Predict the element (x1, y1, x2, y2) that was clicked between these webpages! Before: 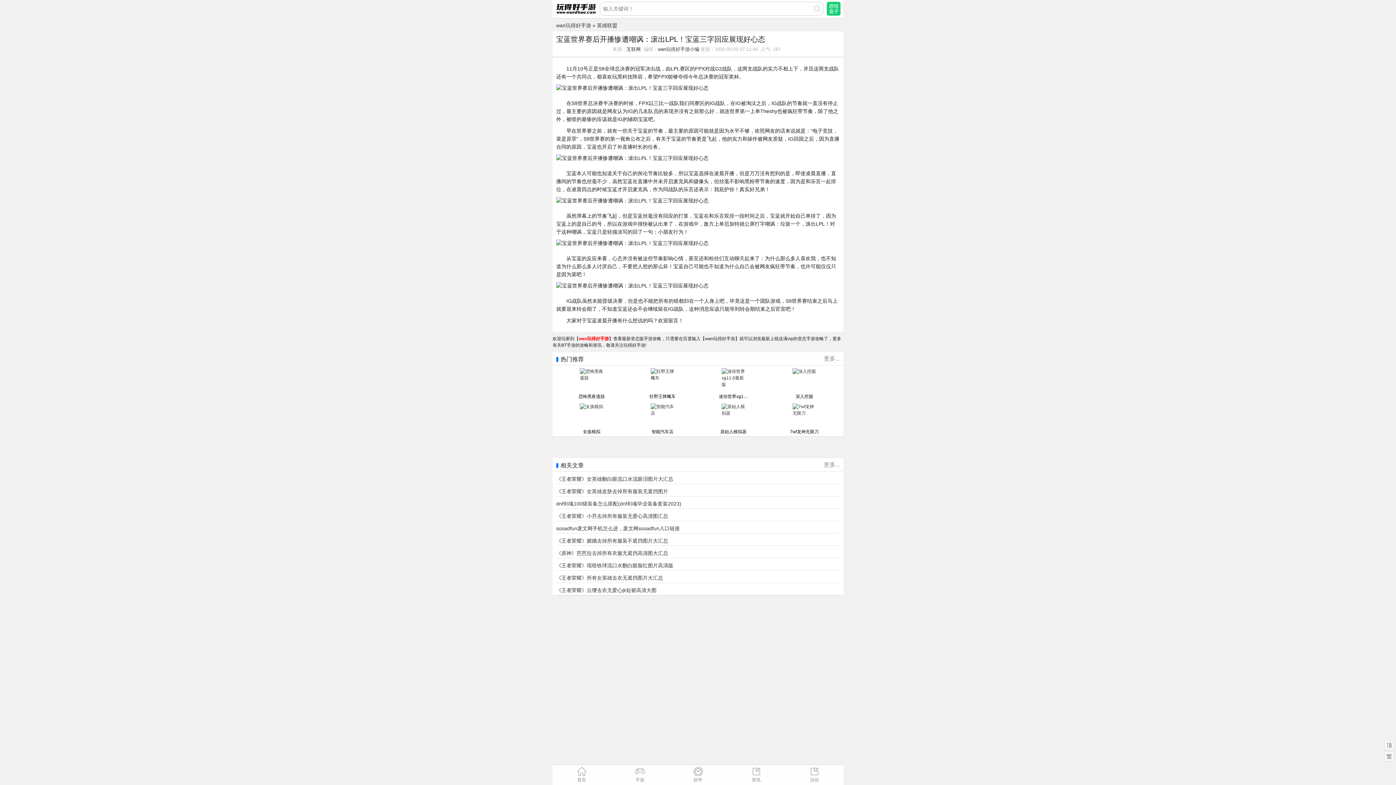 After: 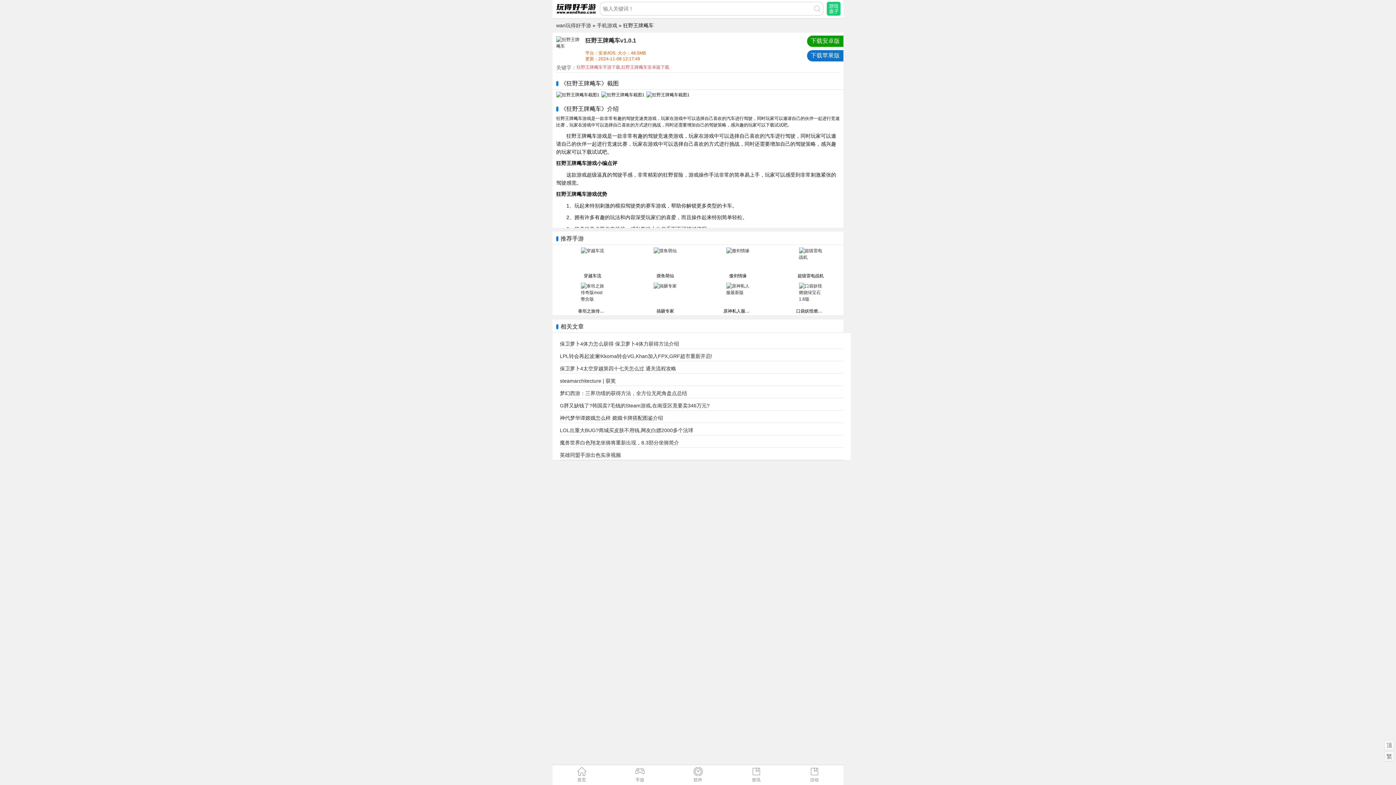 Action: bbox: (650, 368, 674, 392)